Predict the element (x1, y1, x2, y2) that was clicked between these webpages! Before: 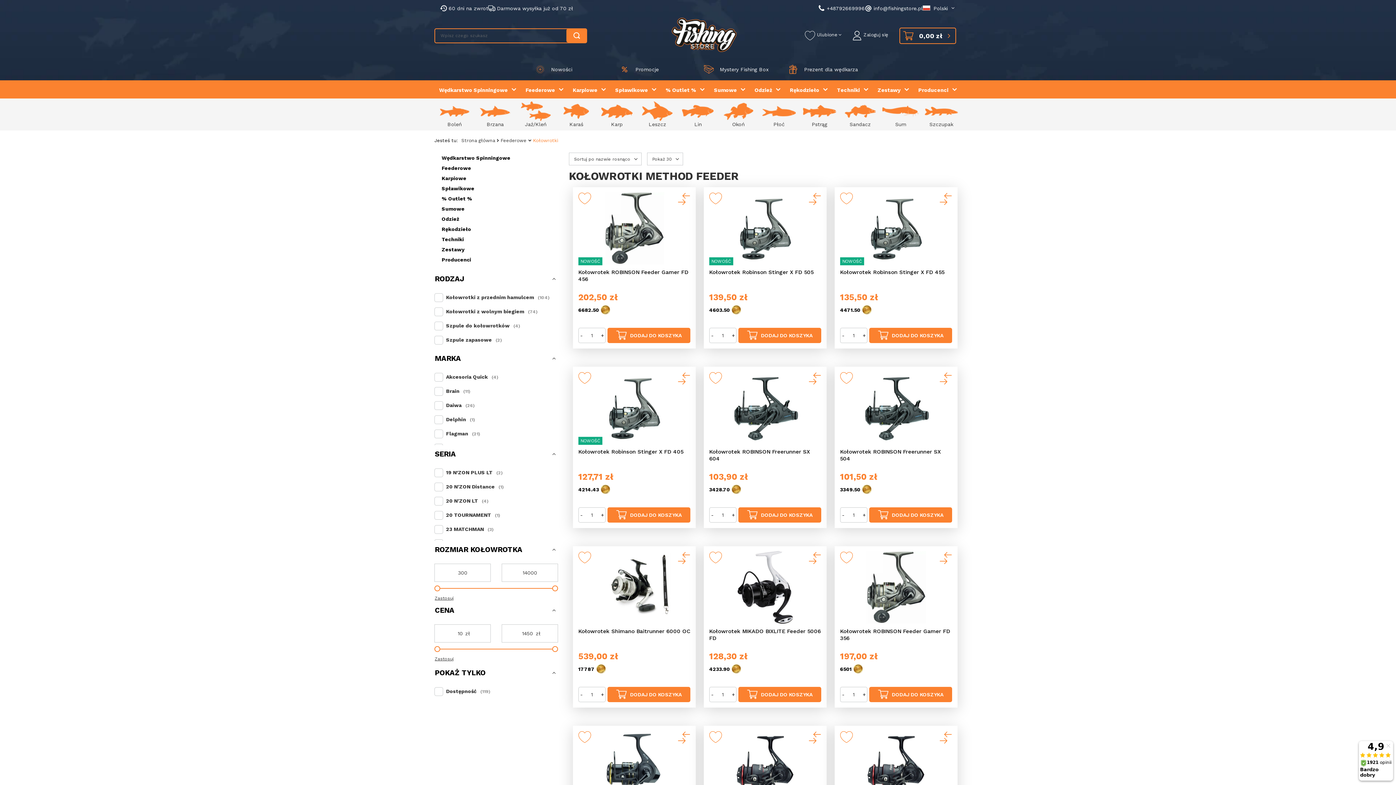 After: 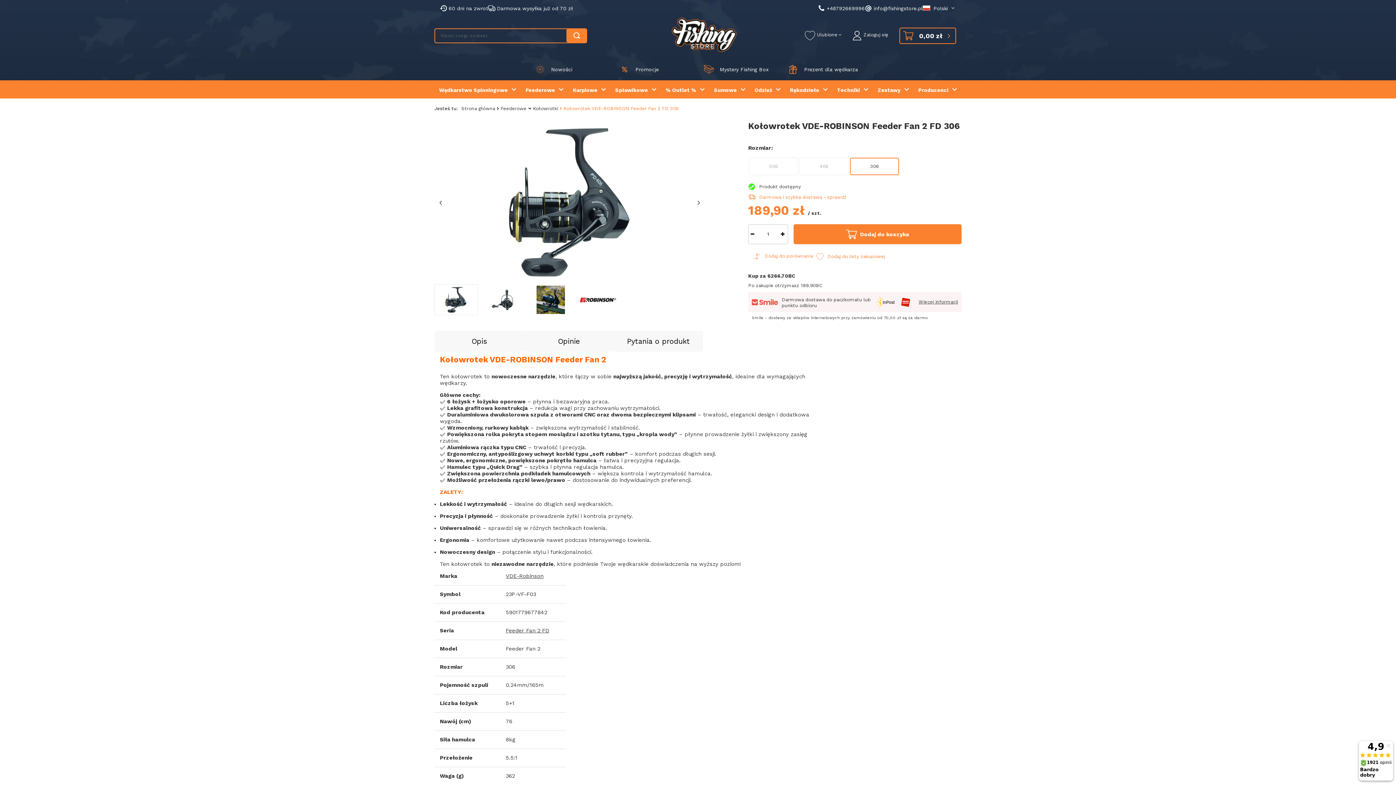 Action: bbox: (578, 731, 690, 804)